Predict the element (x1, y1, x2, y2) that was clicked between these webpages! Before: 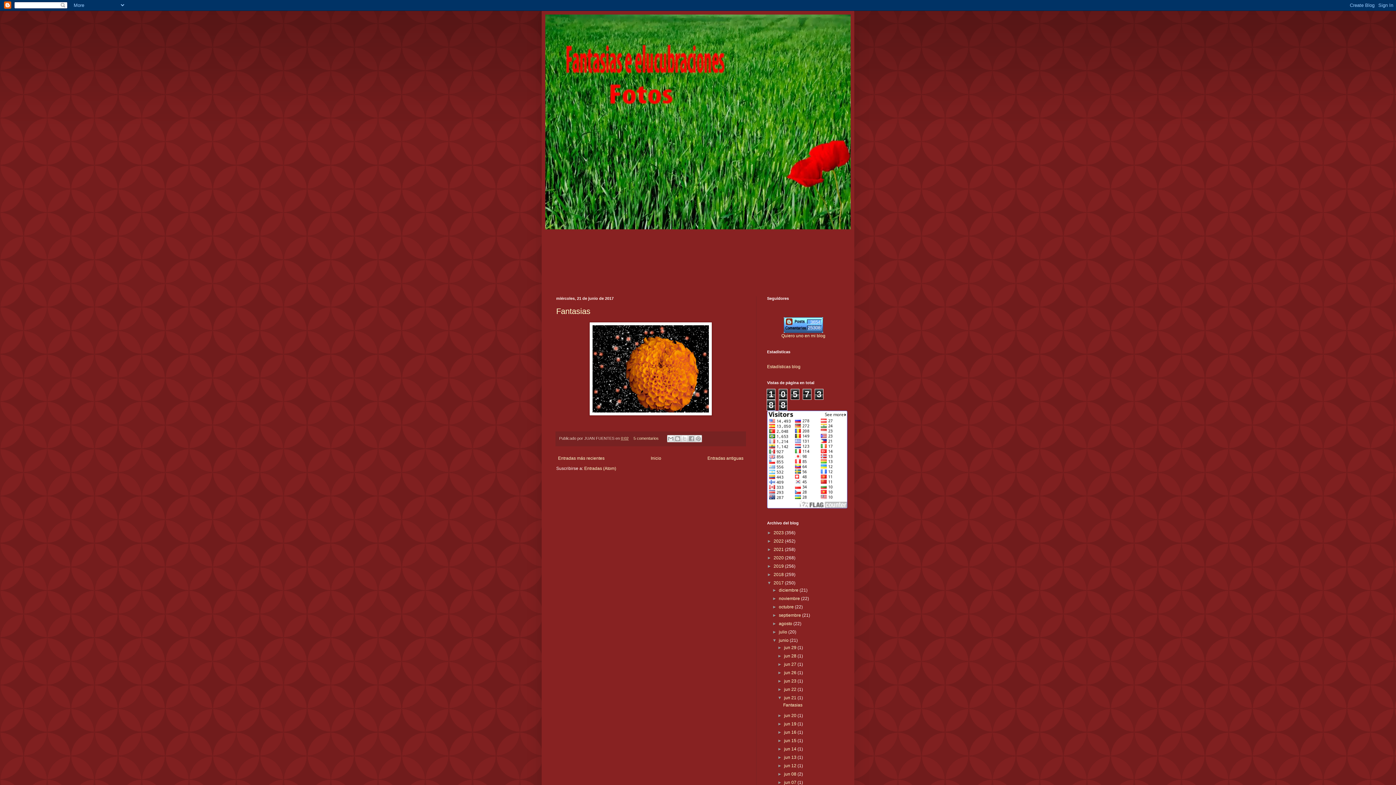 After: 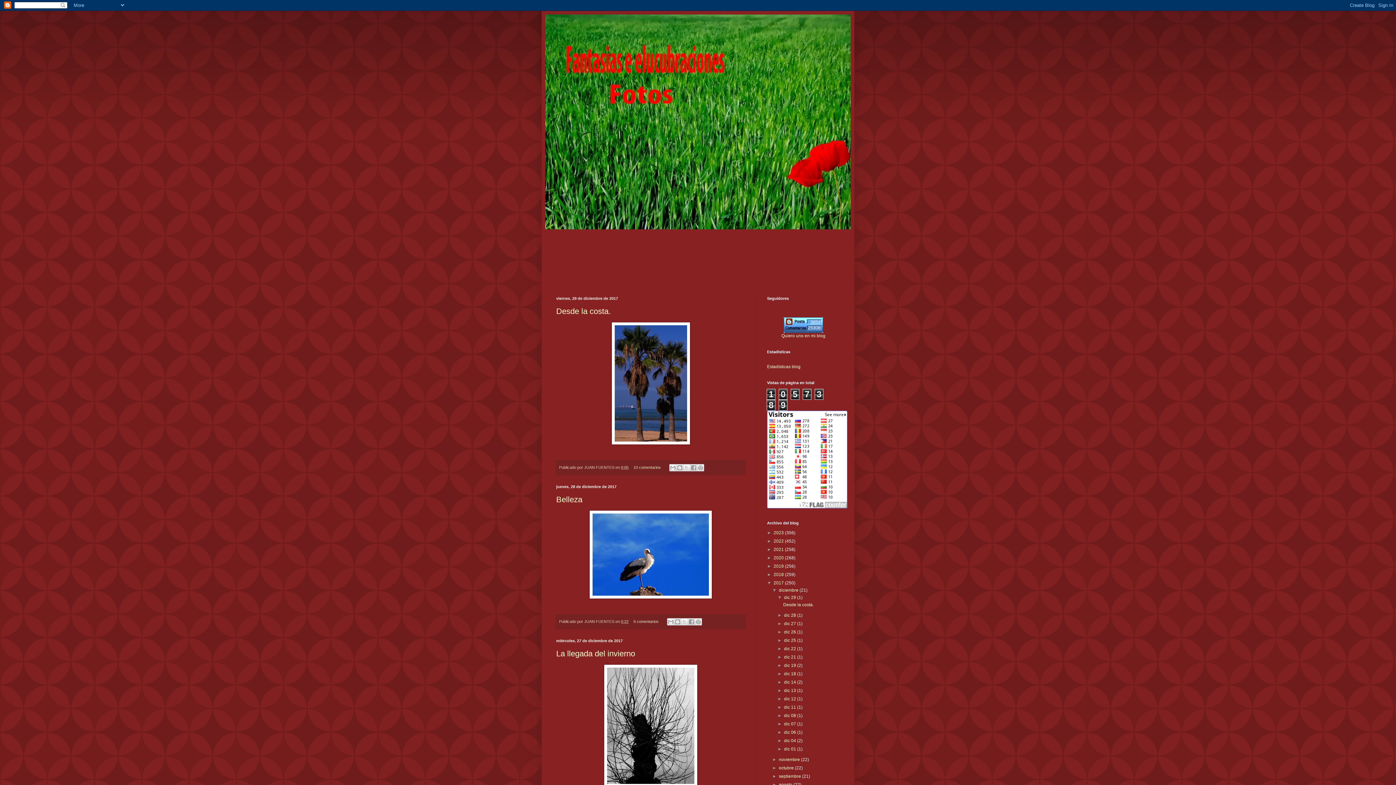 Action: label: diciembre  bbox: (779, 588, 799, 593)